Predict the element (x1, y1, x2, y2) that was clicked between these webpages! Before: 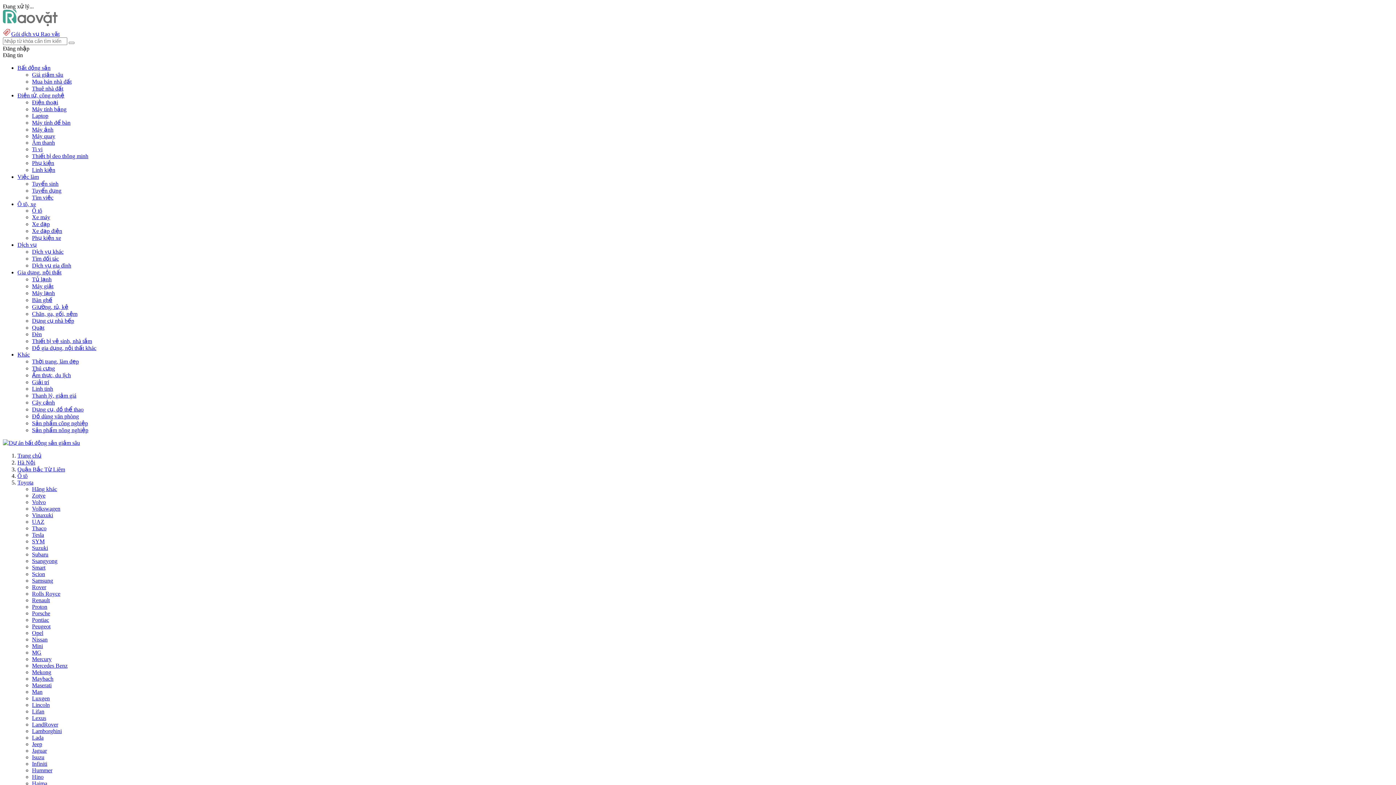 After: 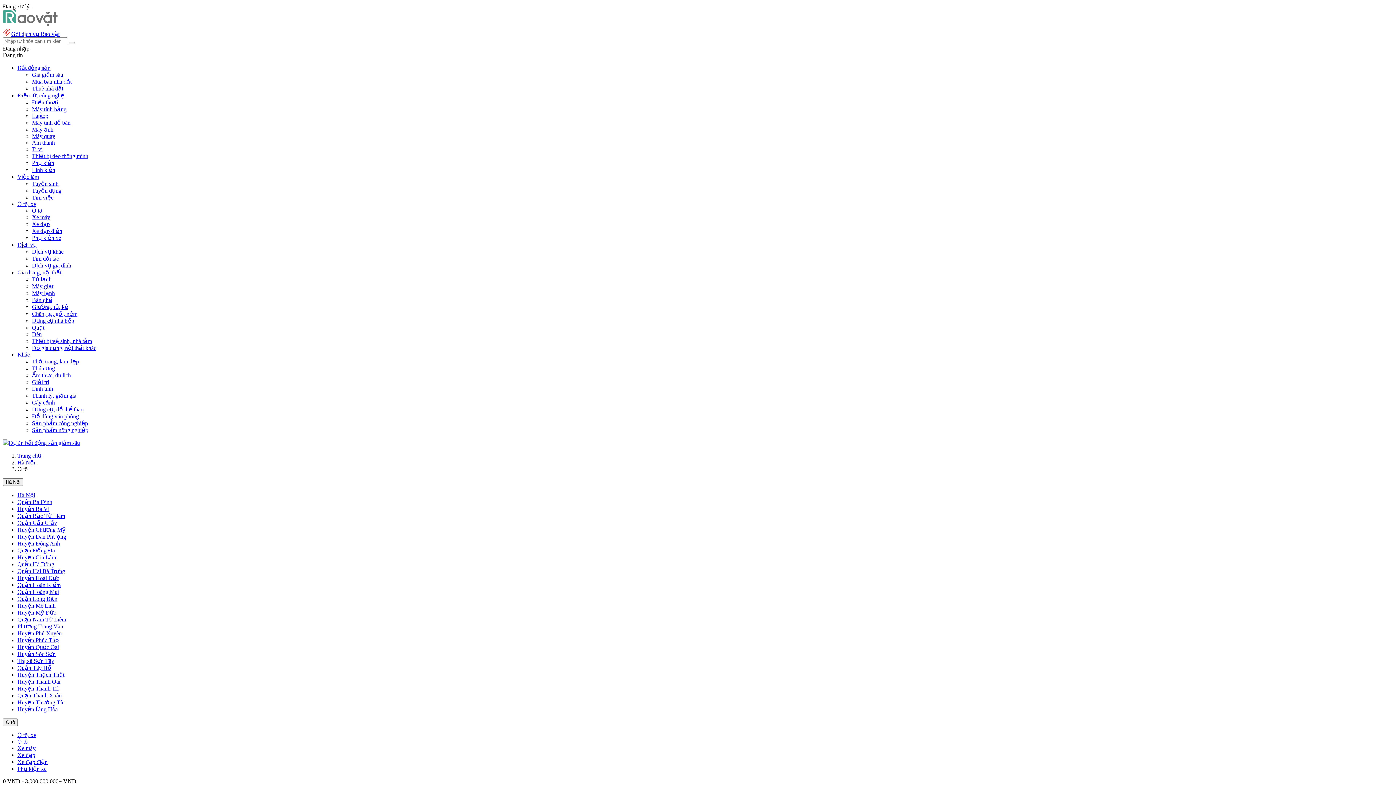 Action: bbox: (32, 577, 53, 584) label: Samsung